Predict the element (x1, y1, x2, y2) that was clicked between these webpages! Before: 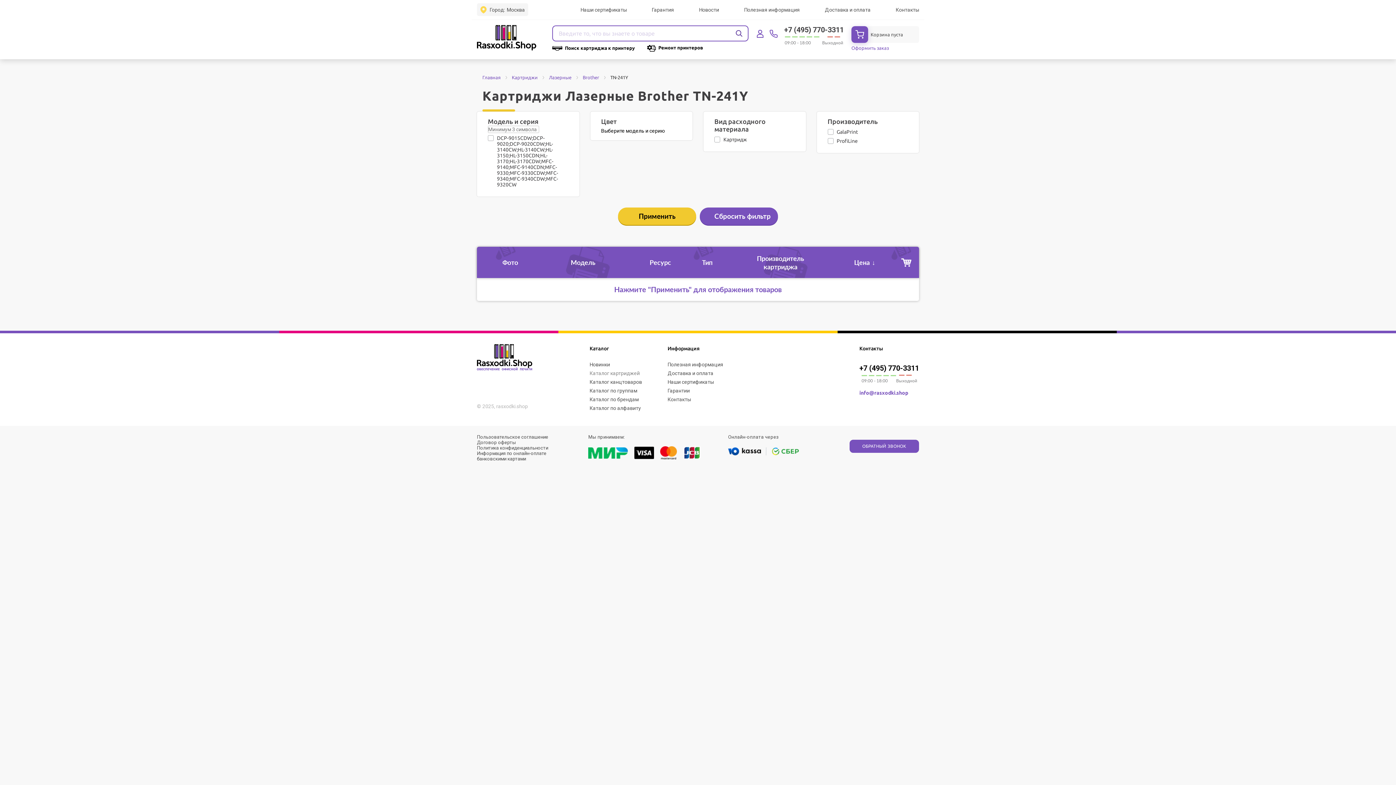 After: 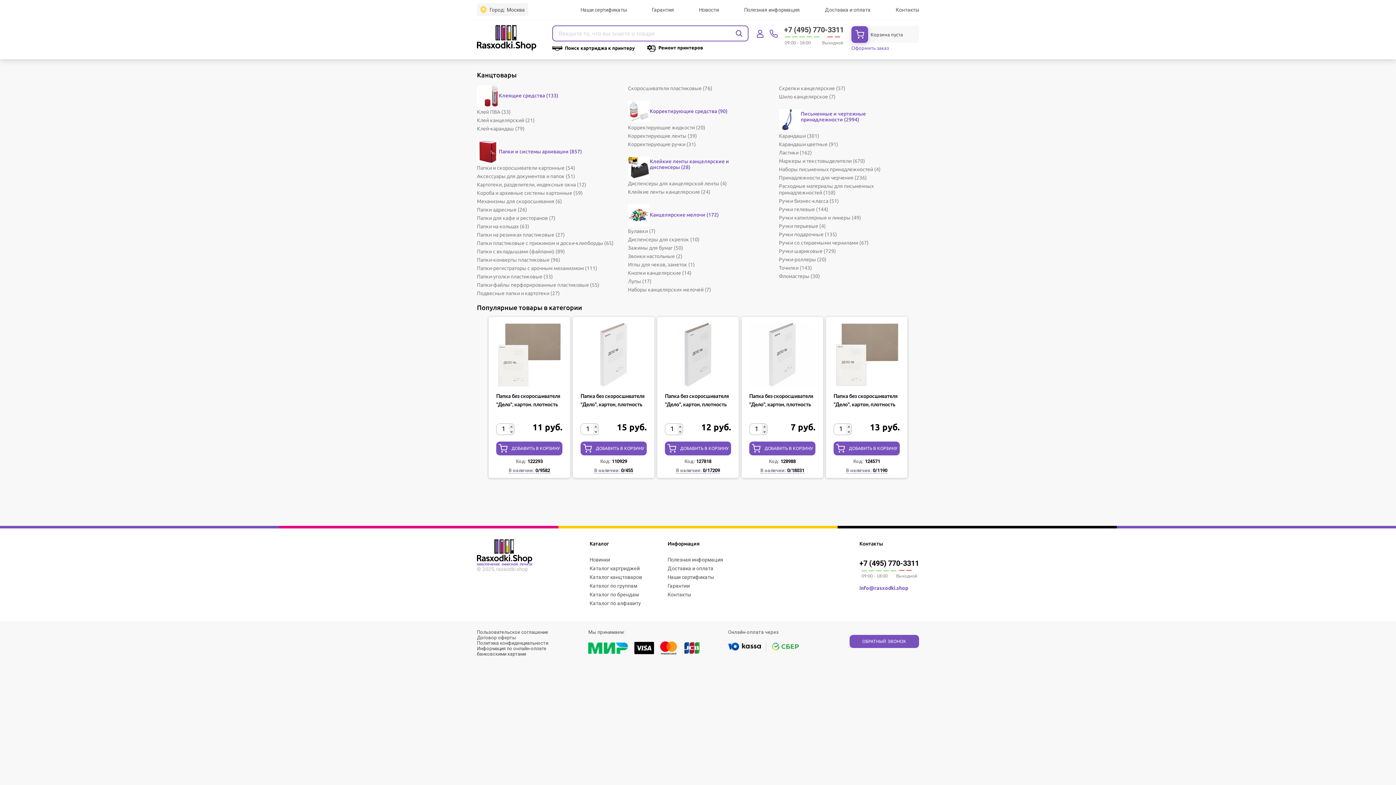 Action: label: Каталог канцтоваров bbox: (589, 379, 642, 385)